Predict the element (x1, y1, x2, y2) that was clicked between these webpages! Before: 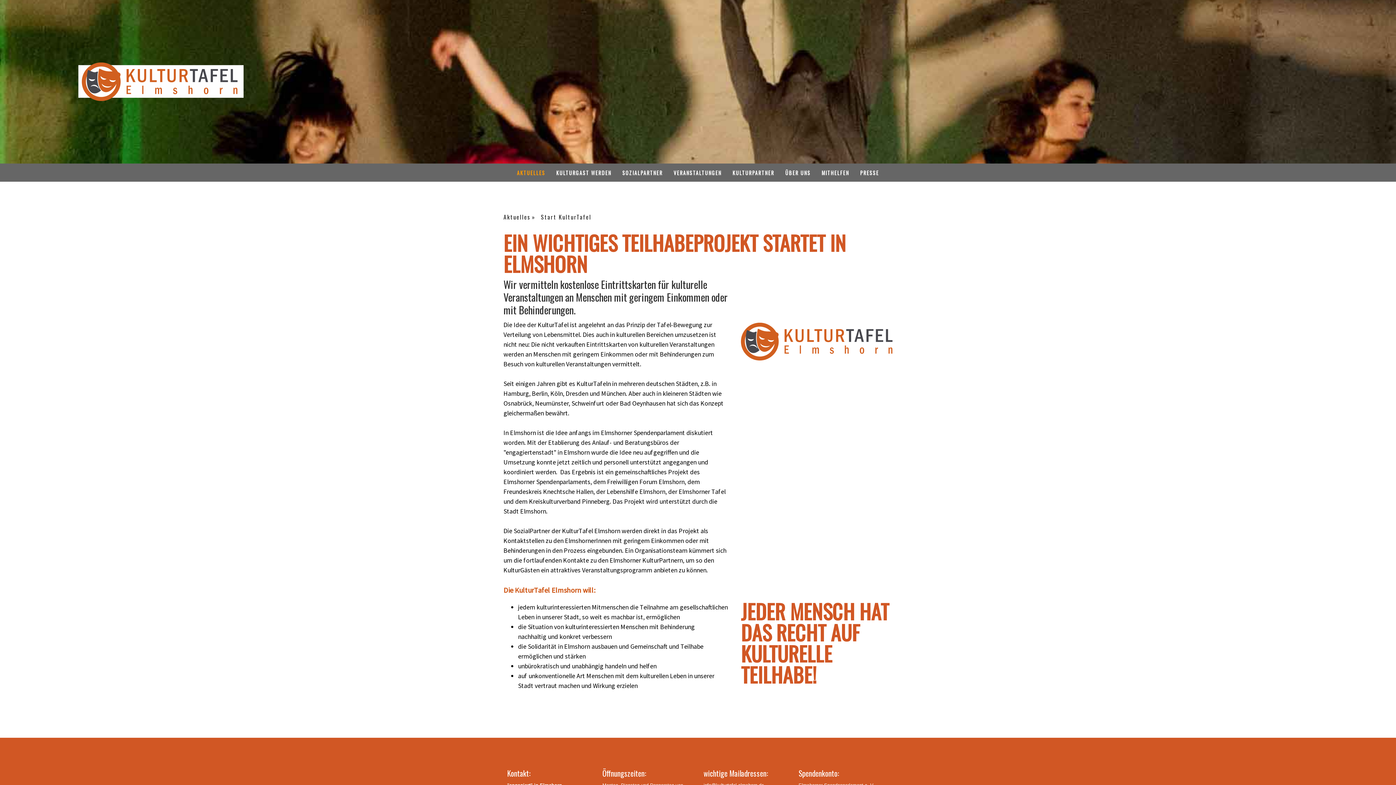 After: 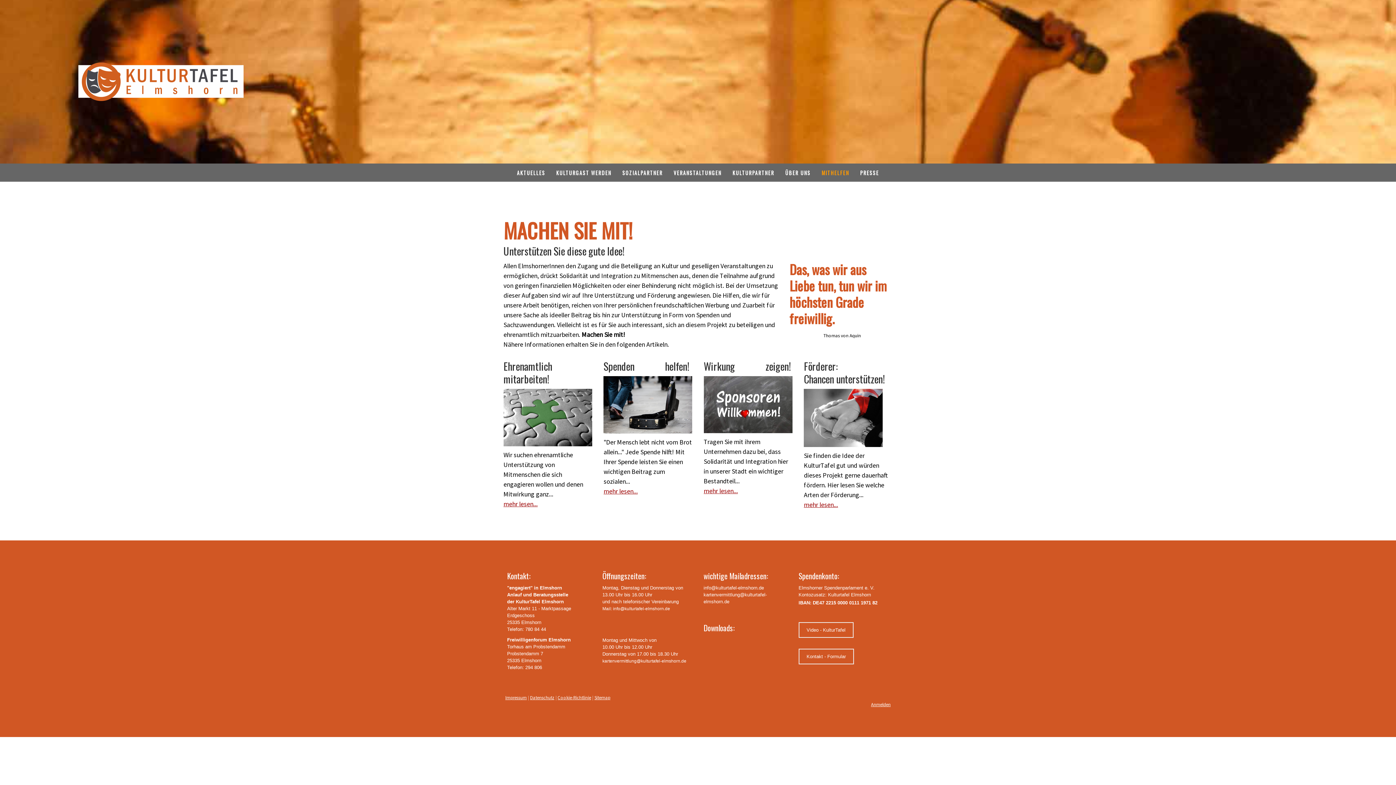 Action: bbox: (816, 163, 854, 181) label: MITHELFEN